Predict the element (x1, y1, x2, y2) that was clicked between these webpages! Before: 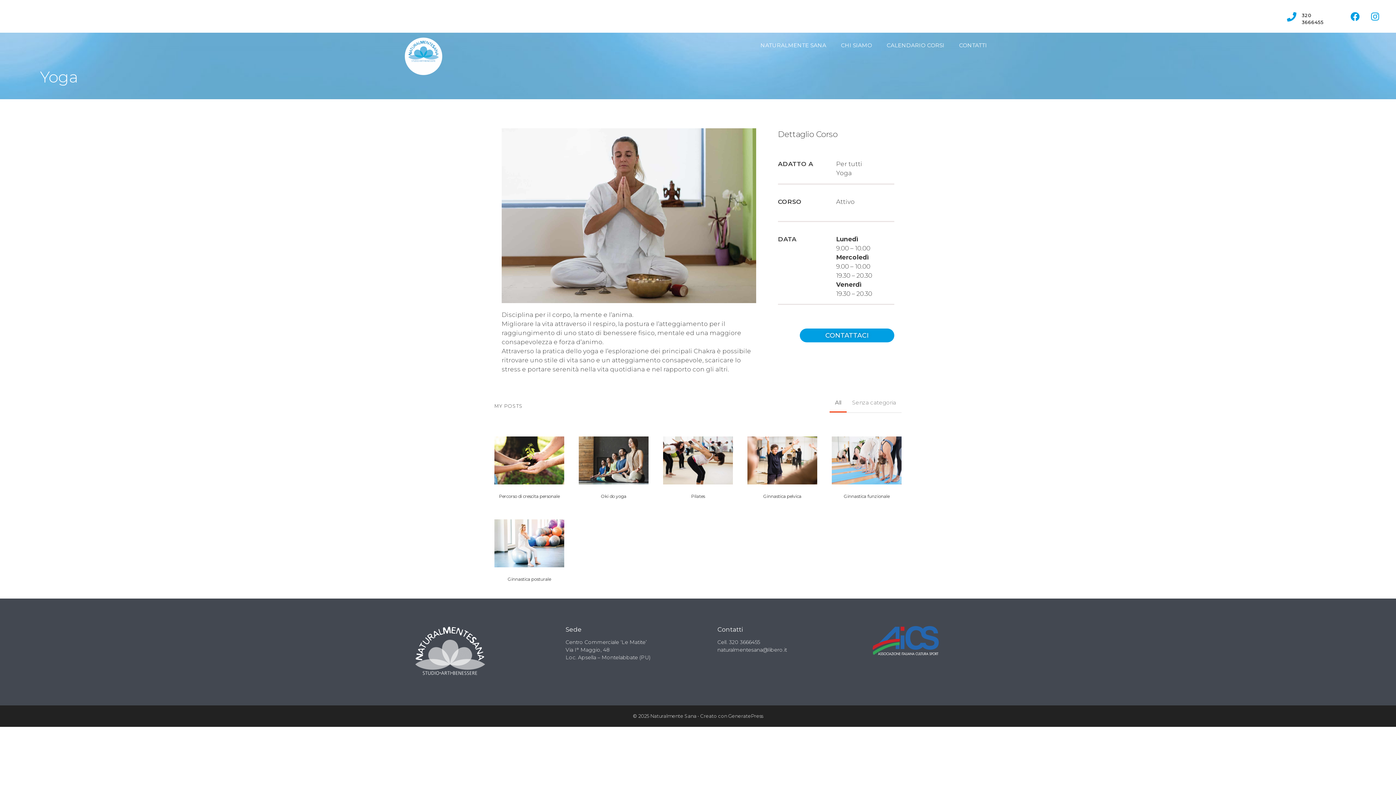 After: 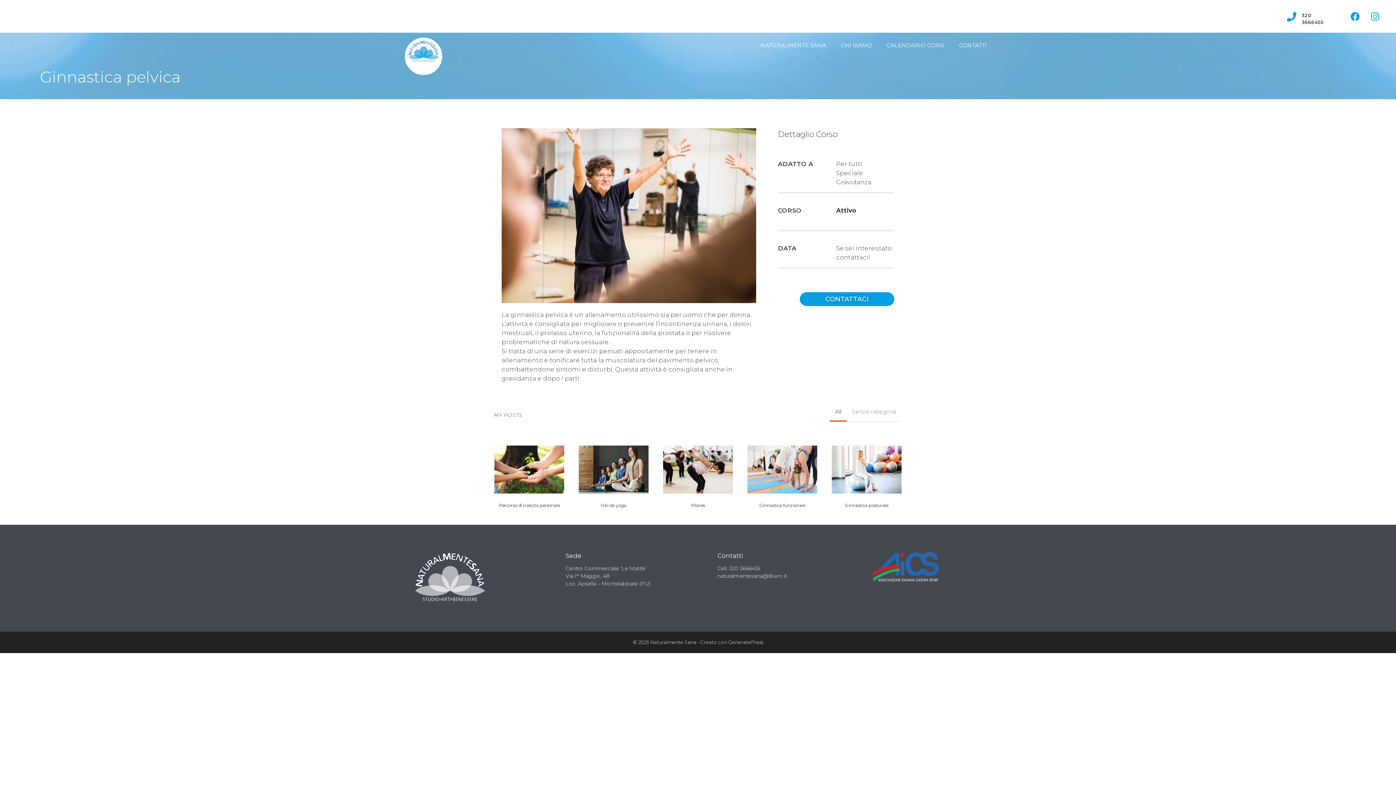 Action: label: Ginnastica pelvica bbox: (752, 456, 812, 464)